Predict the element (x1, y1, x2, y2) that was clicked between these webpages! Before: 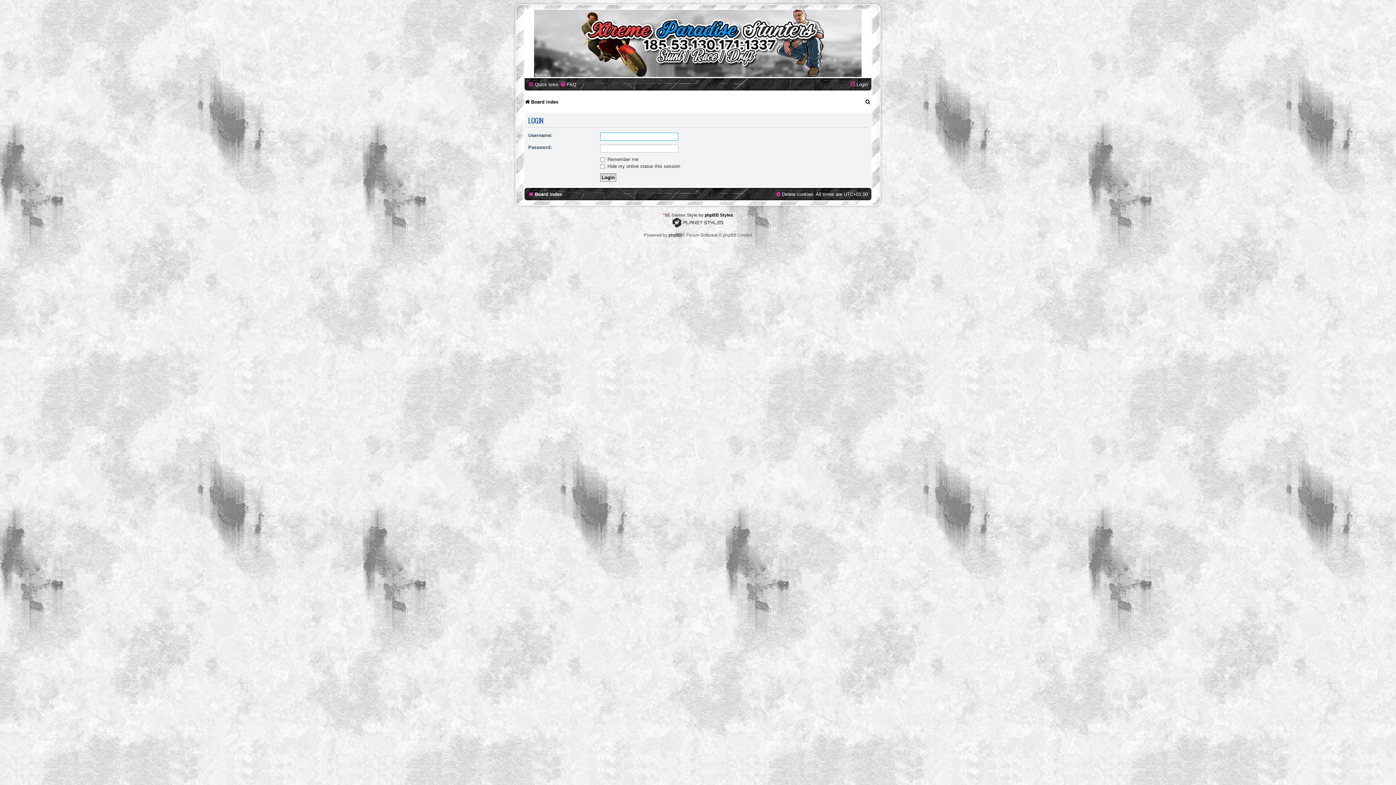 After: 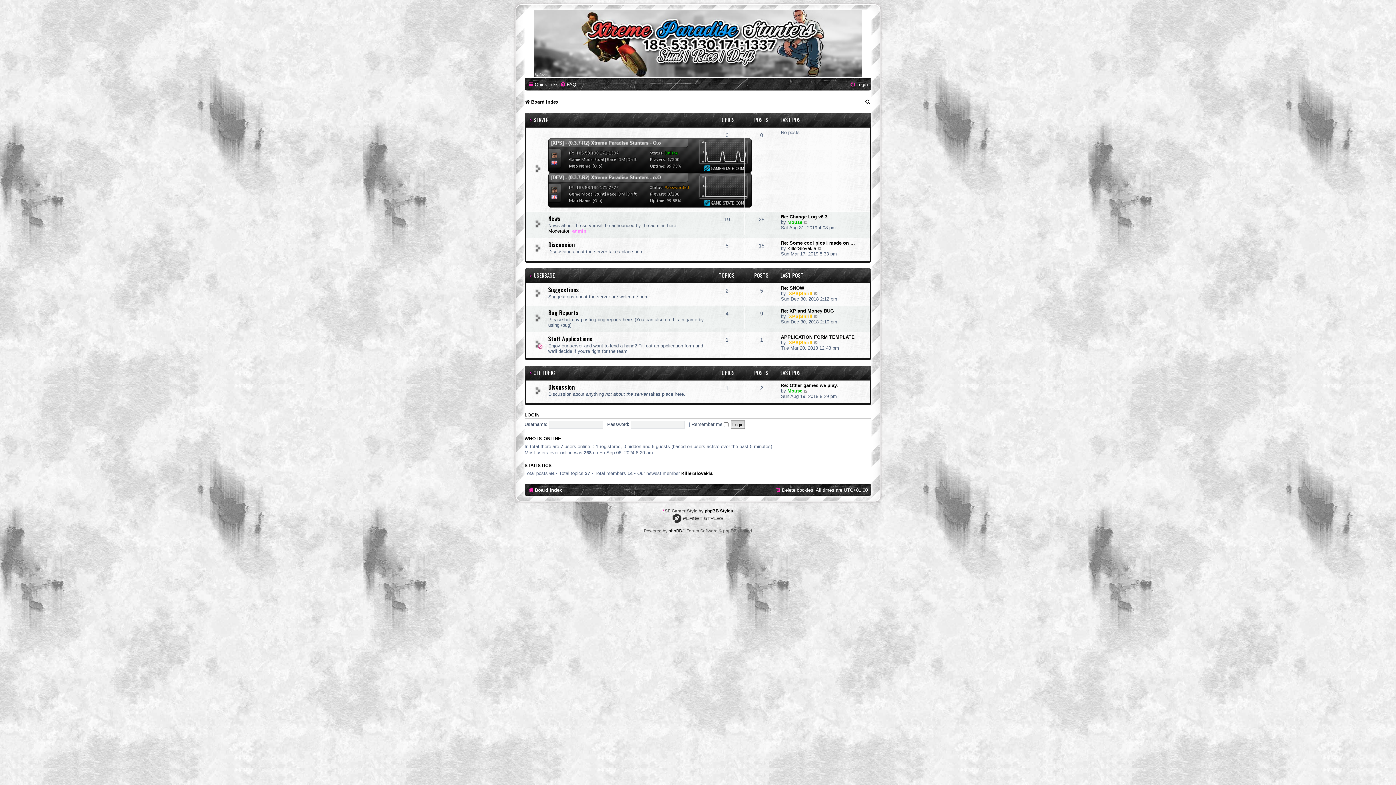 Action: label: Board index bbox: (524, 96, 558, 107)